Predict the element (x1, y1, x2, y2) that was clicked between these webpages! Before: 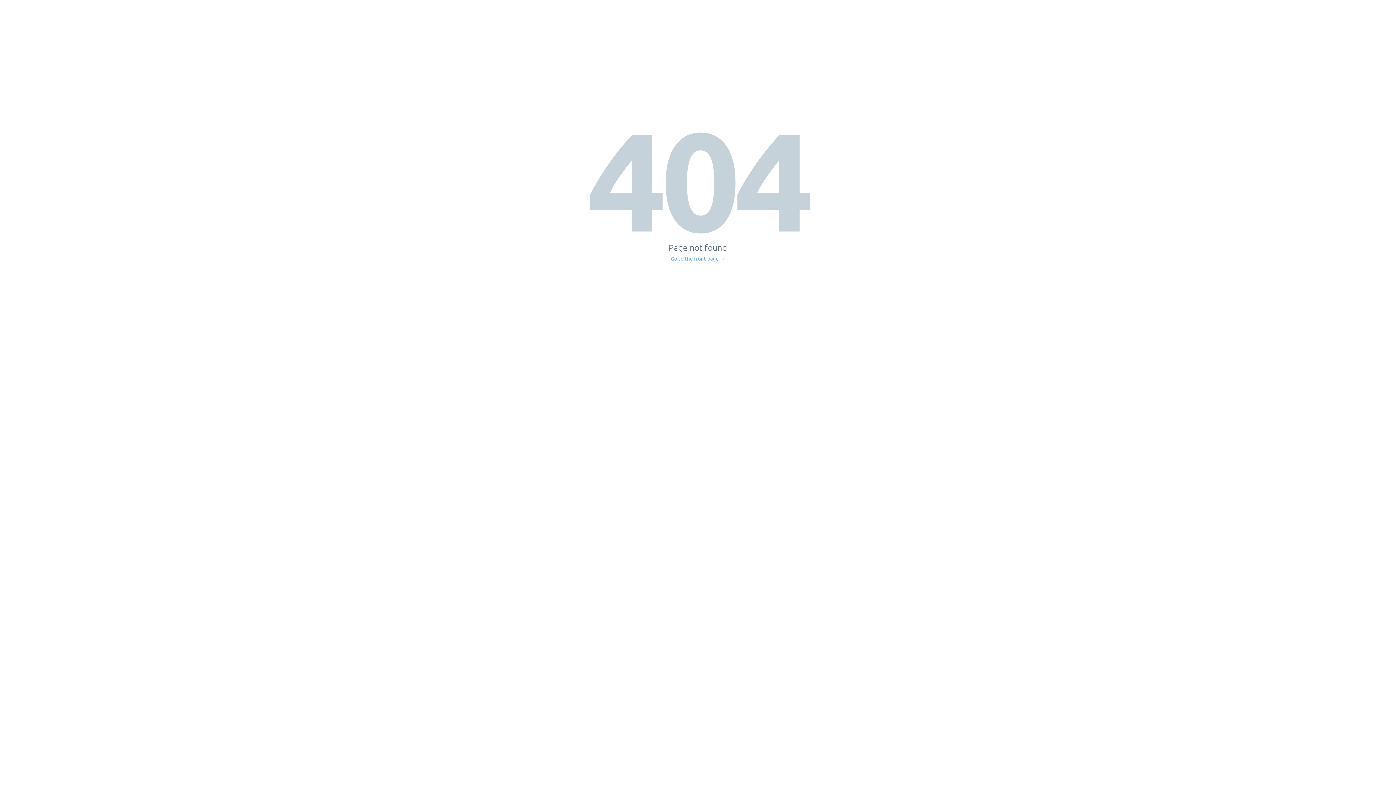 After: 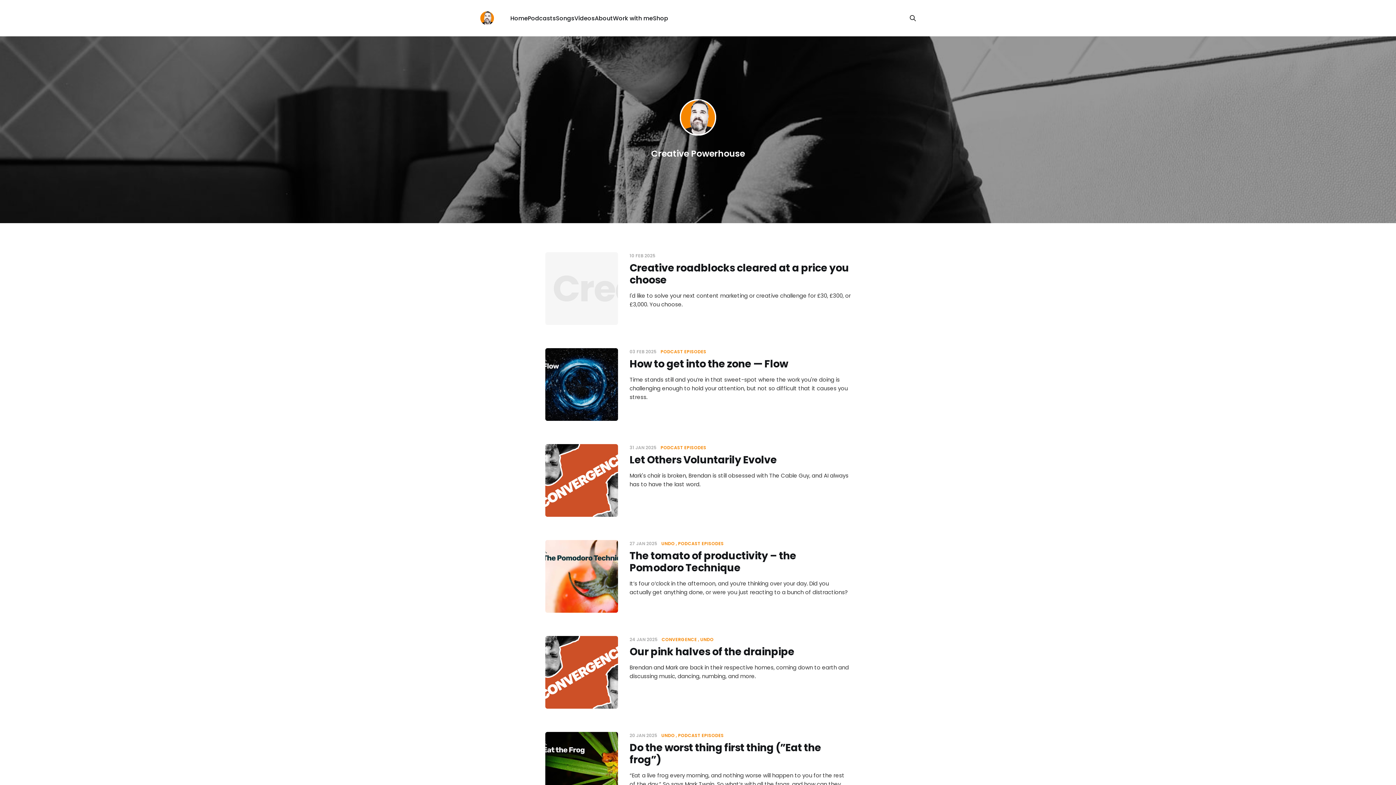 Action: label: Go to the front page → bbox: (671, 256, 725, 261)